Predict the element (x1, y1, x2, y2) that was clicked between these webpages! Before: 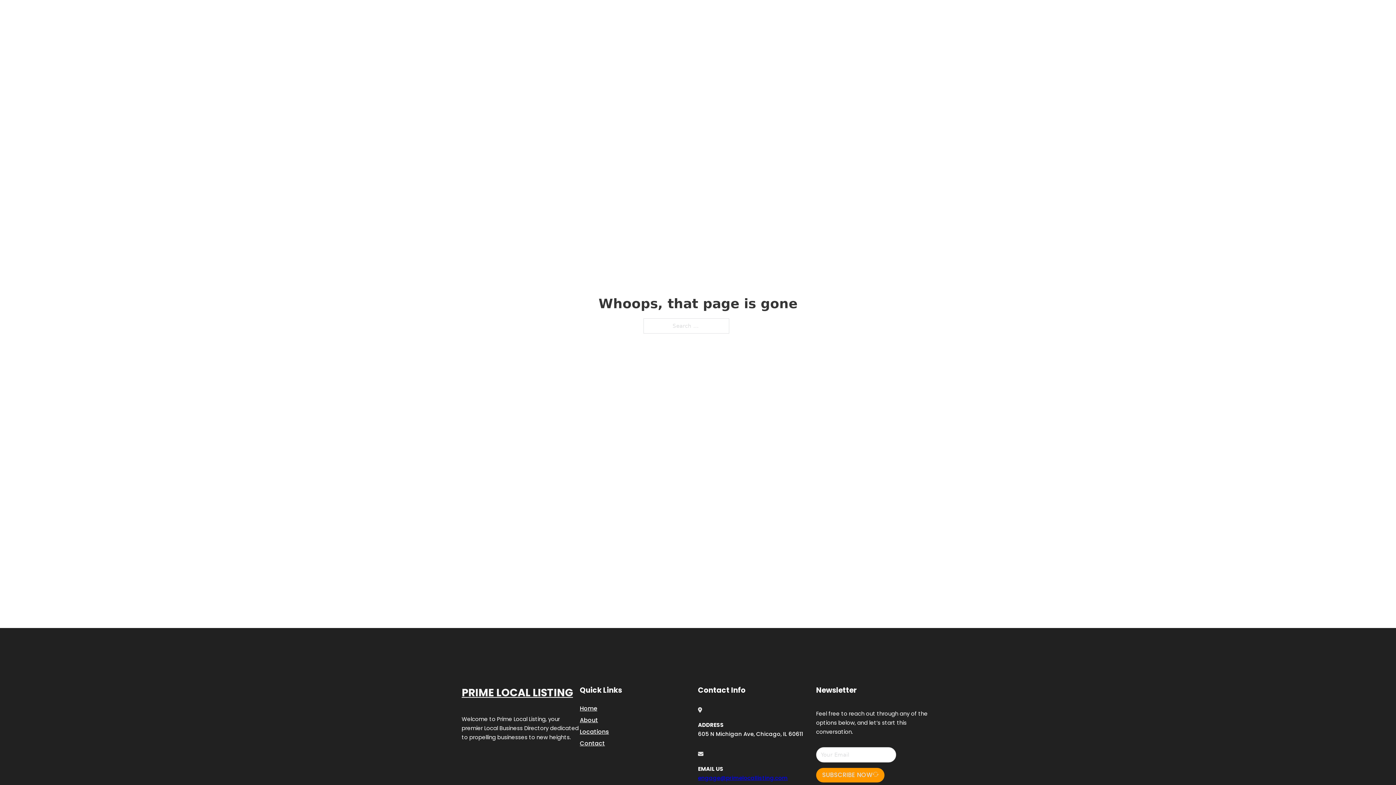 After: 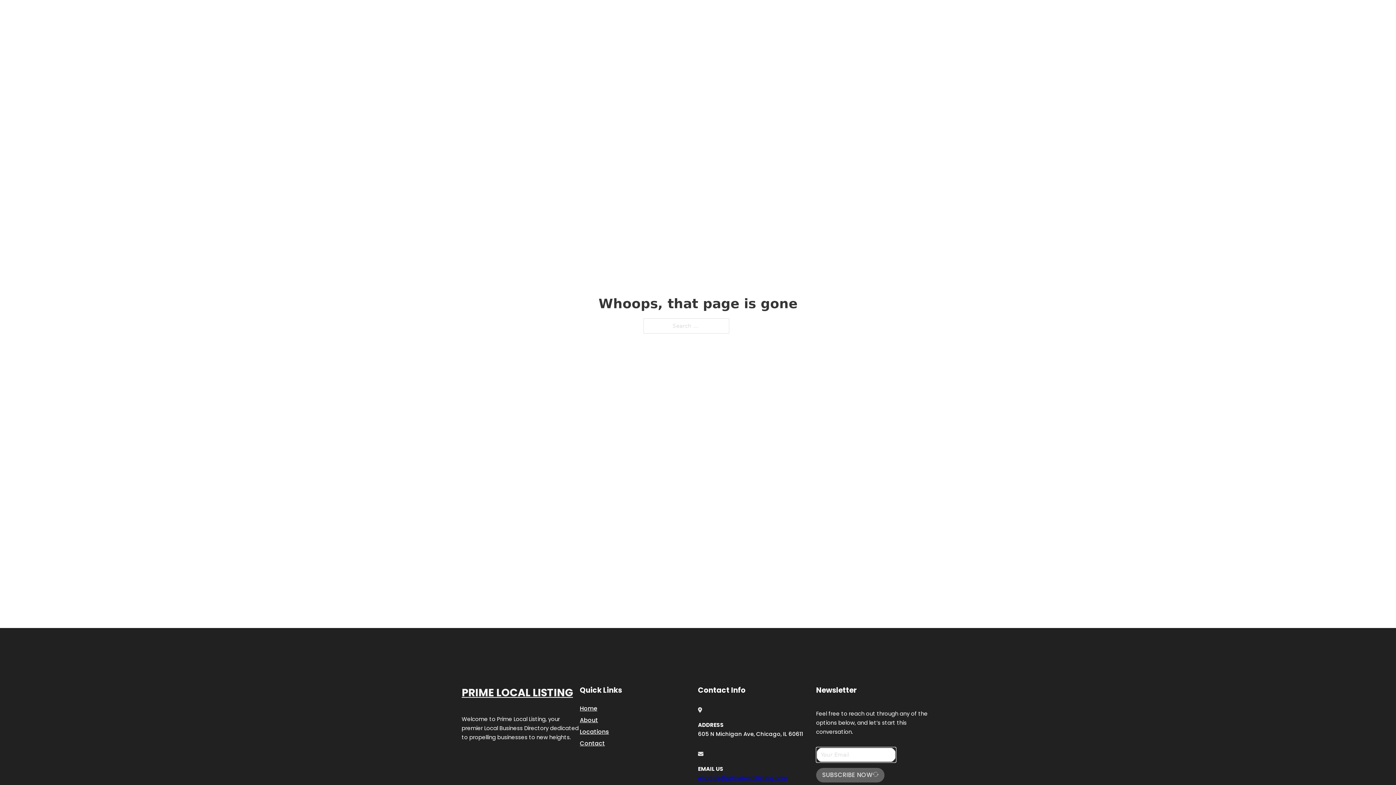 Action: bbox: (816, 768, 884, 782) label: SUBSCRIBE NOW